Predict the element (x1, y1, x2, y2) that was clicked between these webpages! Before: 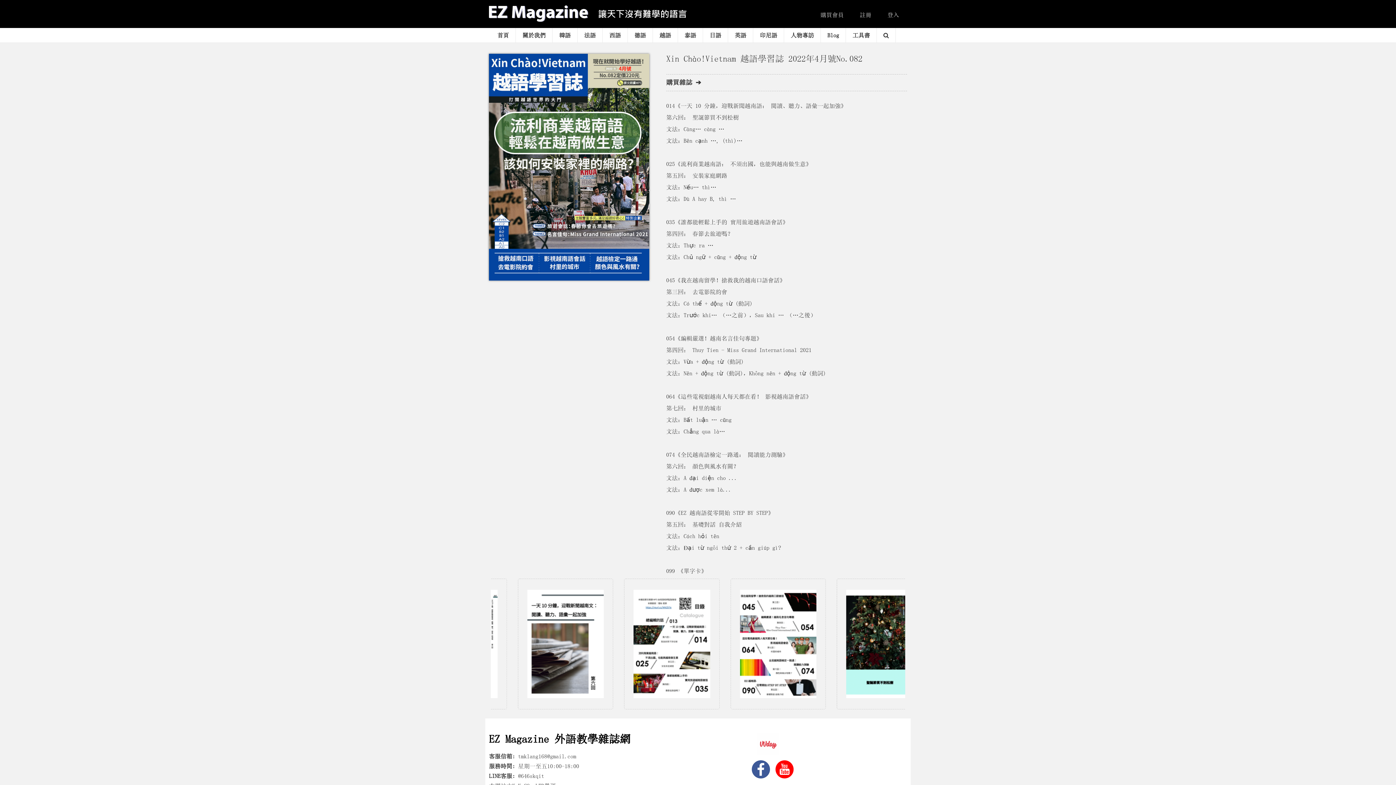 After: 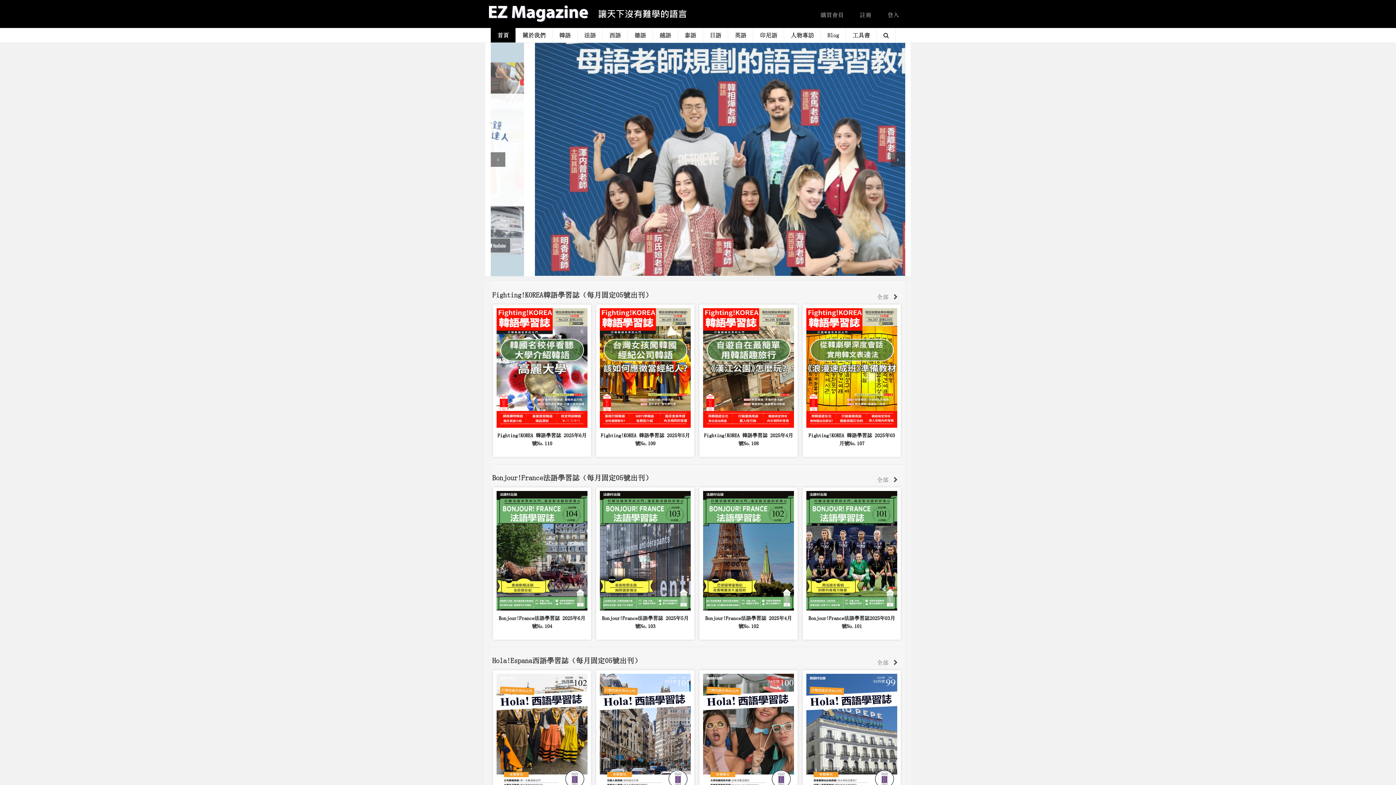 Action: bbox: (489, 9, 588, 15)